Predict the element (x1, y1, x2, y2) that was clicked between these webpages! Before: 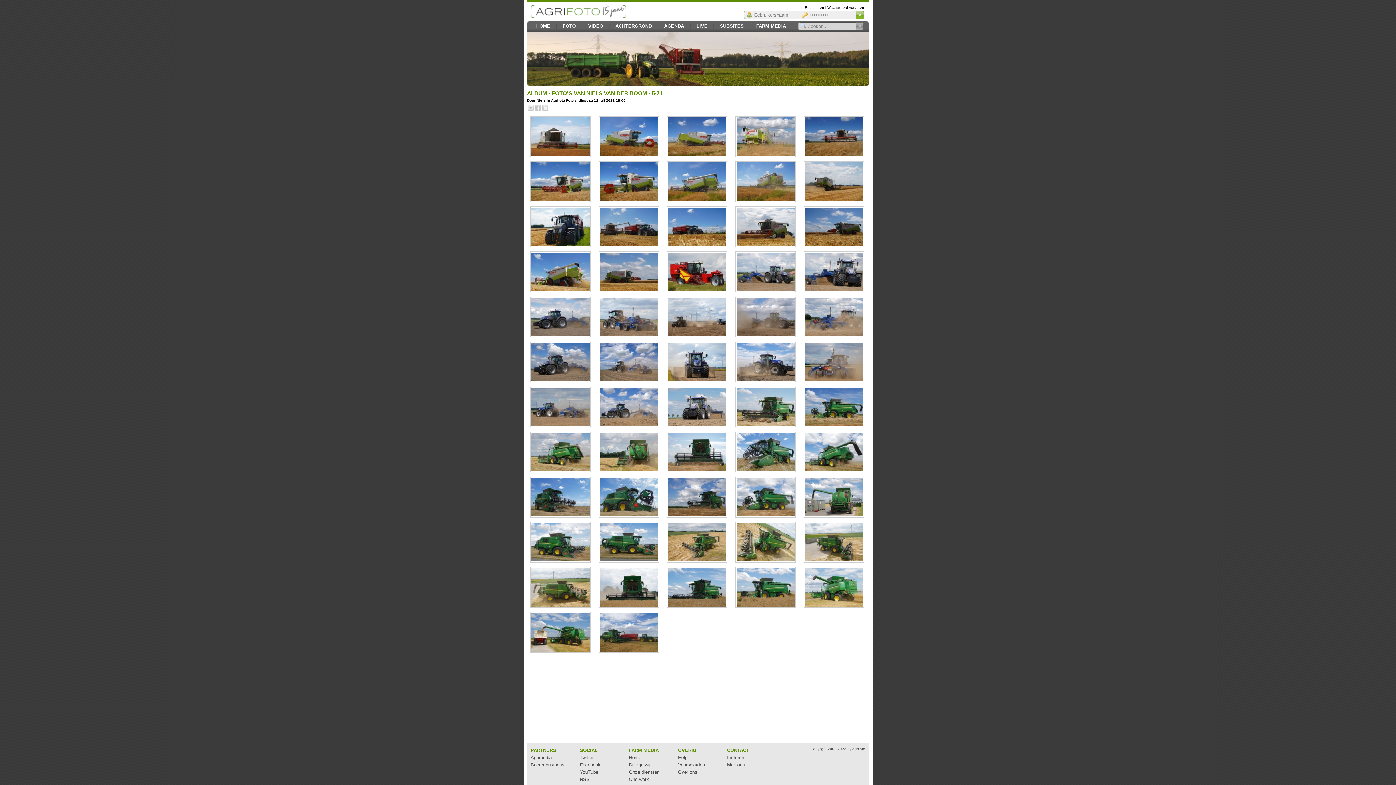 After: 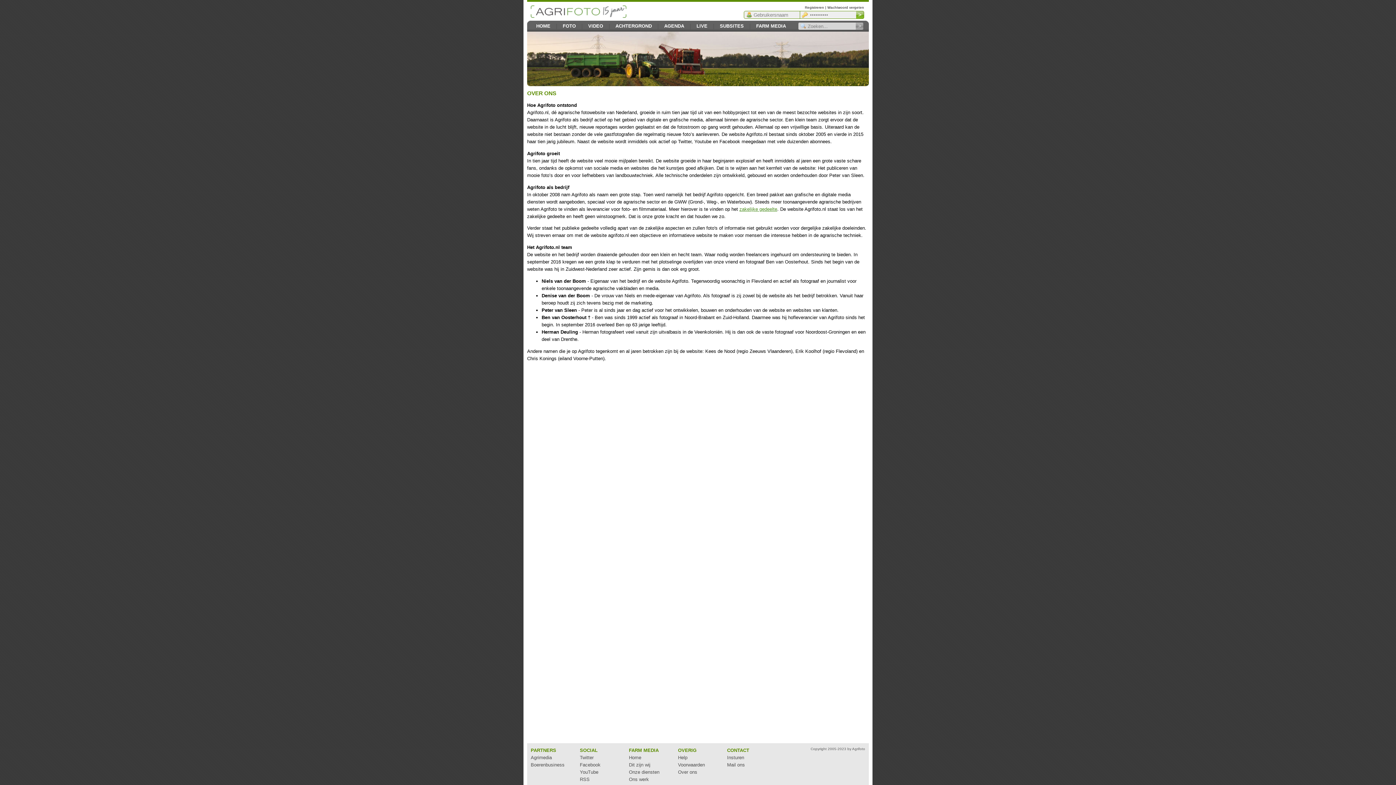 Action: bbox: (678, 769, 697, 775) label: Over ons